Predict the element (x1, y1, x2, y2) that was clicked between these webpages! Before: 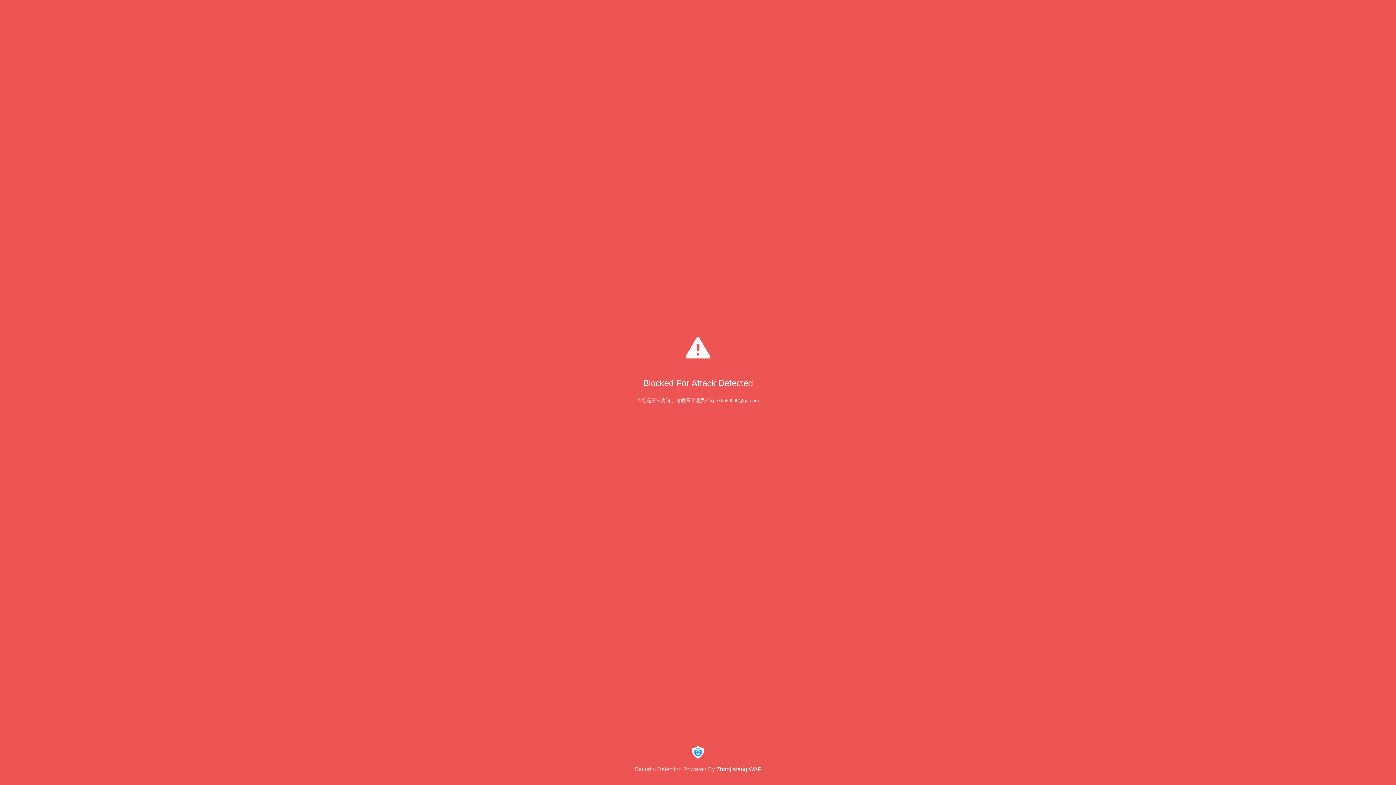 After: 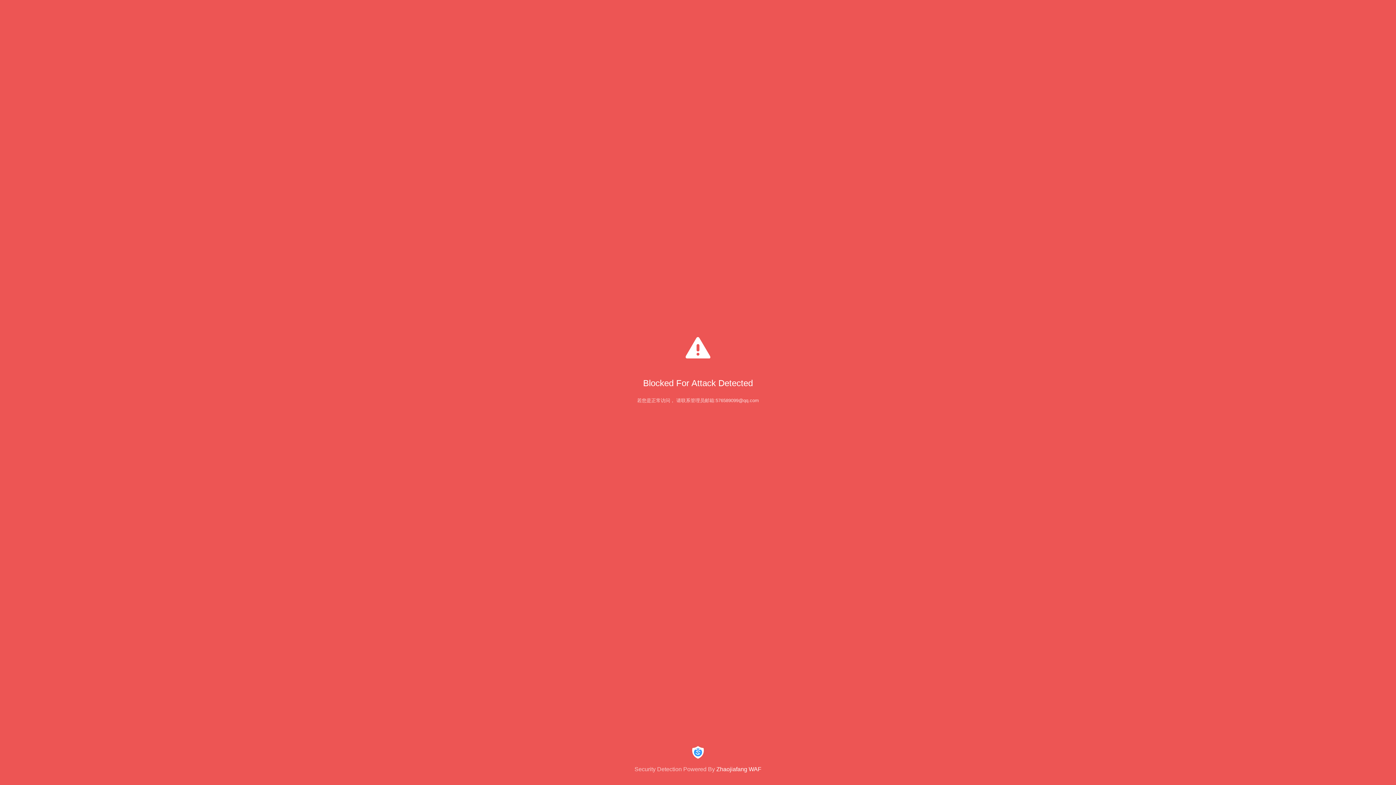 Action: bbox: (0, 744, 1396, 773) label: Security Detection Powered By Zhaojiafang WAF